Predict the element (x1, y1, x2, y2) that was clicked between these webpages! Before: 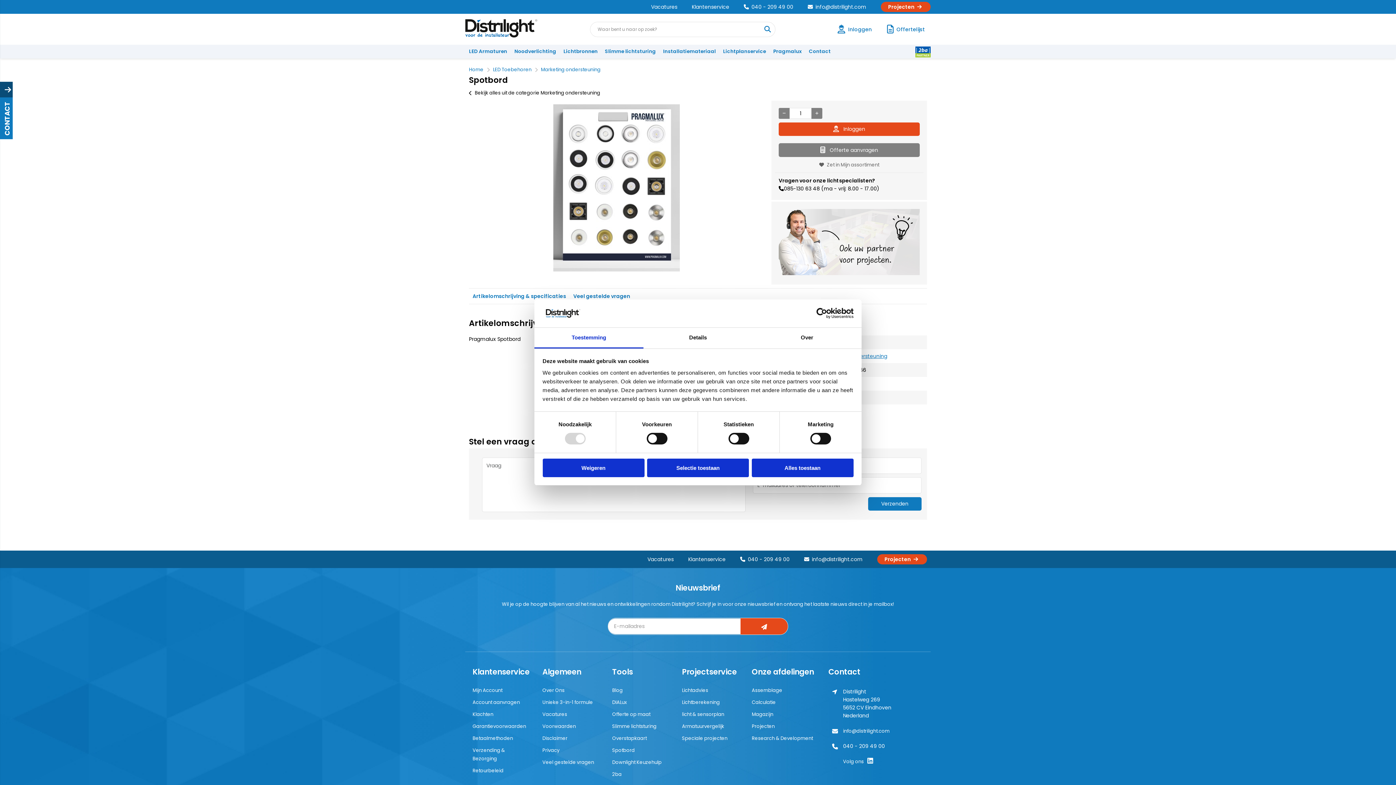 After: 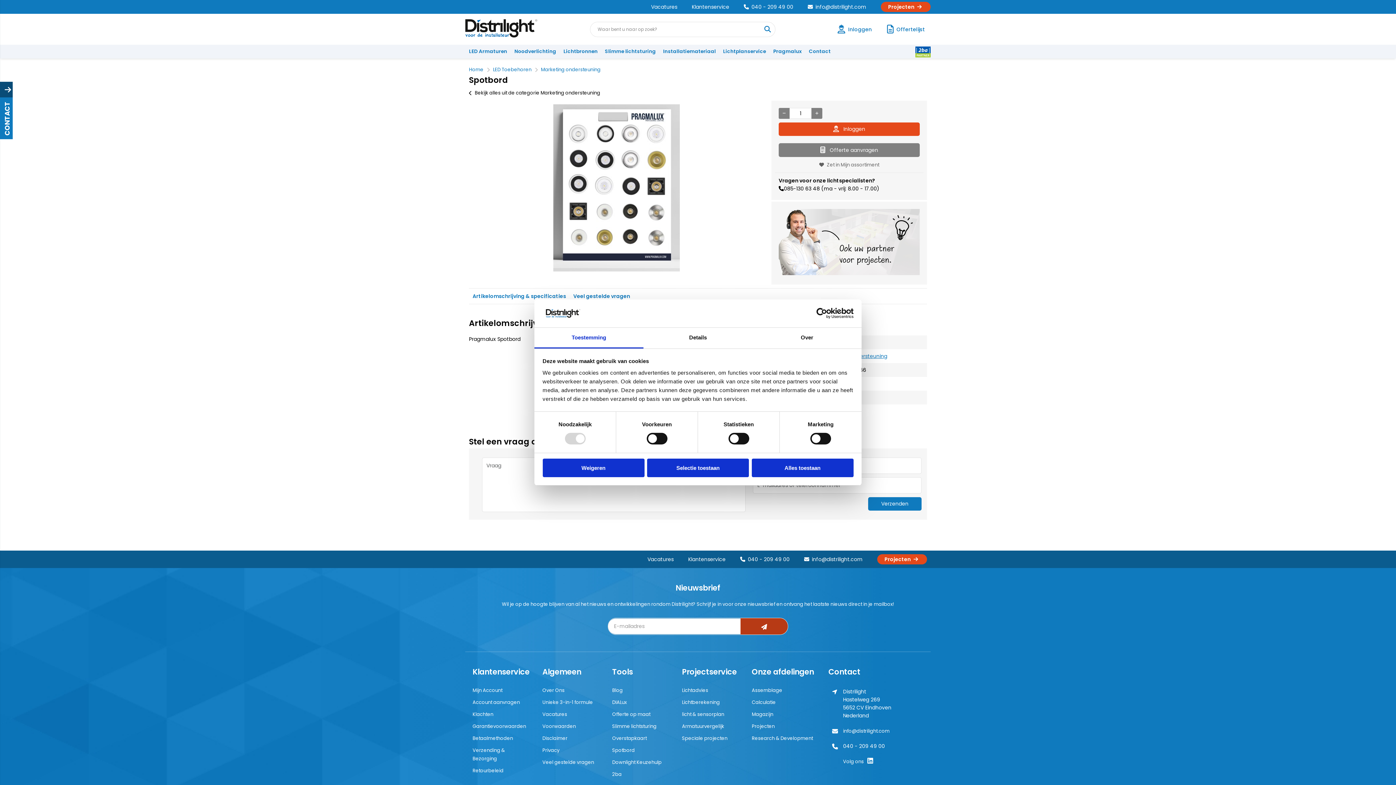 Action: bbox: (740, 618, 788, 635)